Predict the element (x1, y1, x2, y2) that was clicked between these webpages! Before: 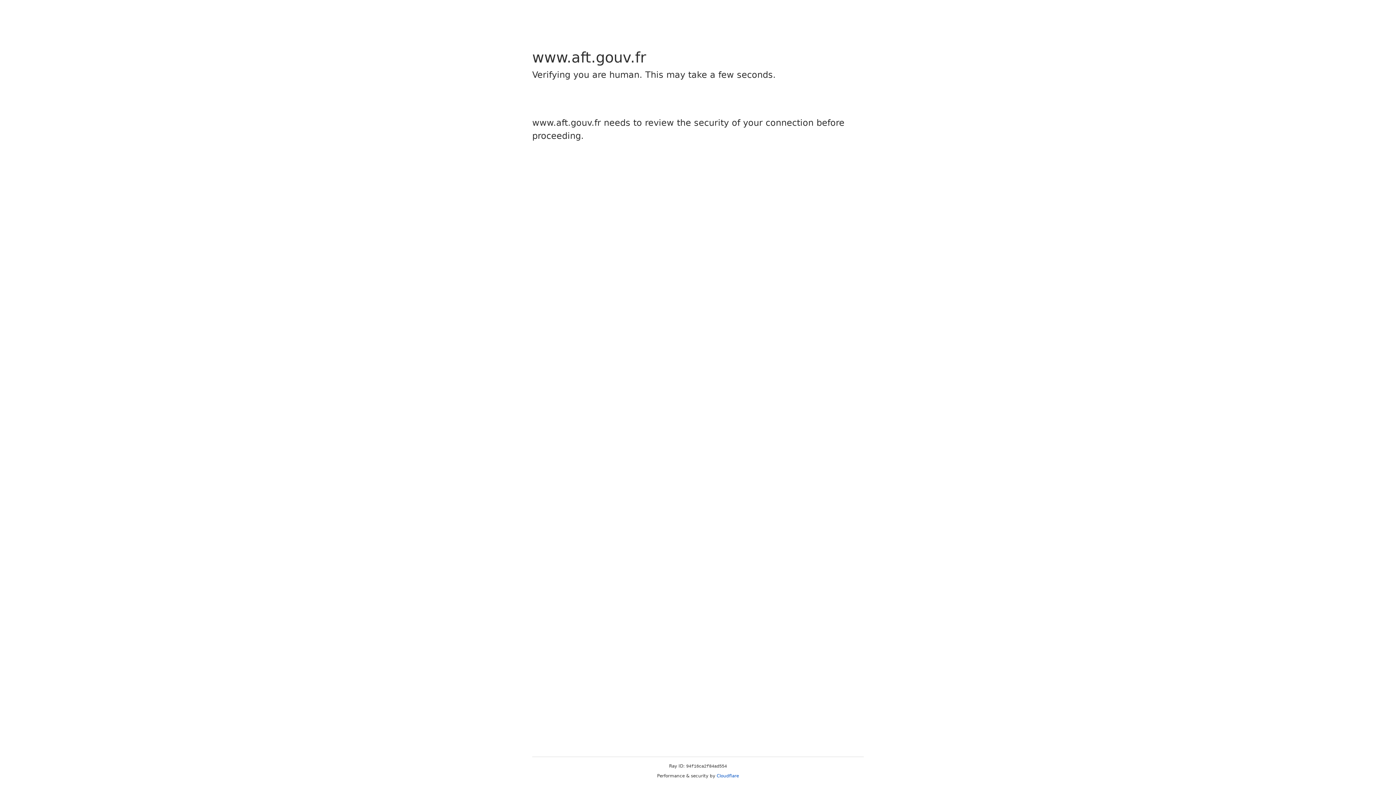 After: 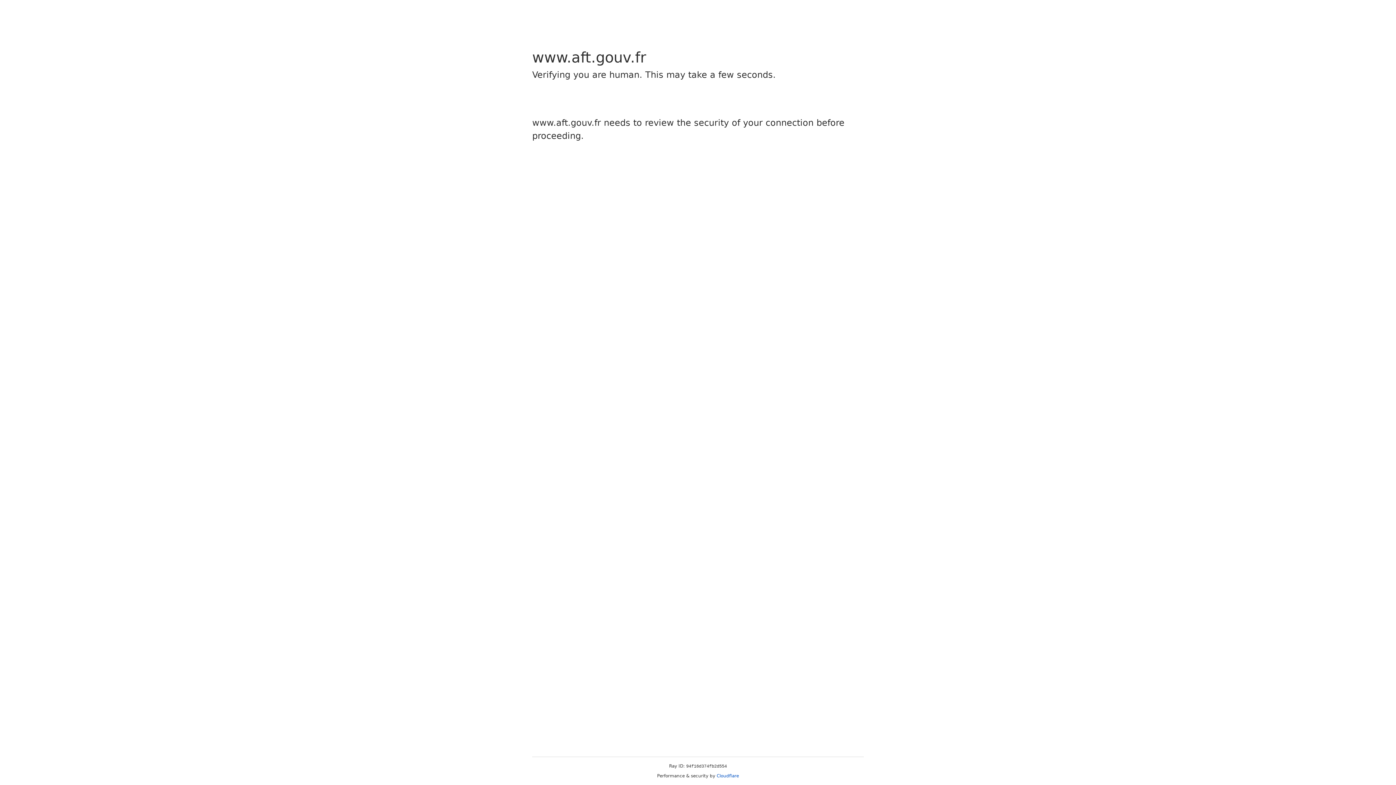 Action: bbox: (716, 773, 739, 778) label: Cloudflare